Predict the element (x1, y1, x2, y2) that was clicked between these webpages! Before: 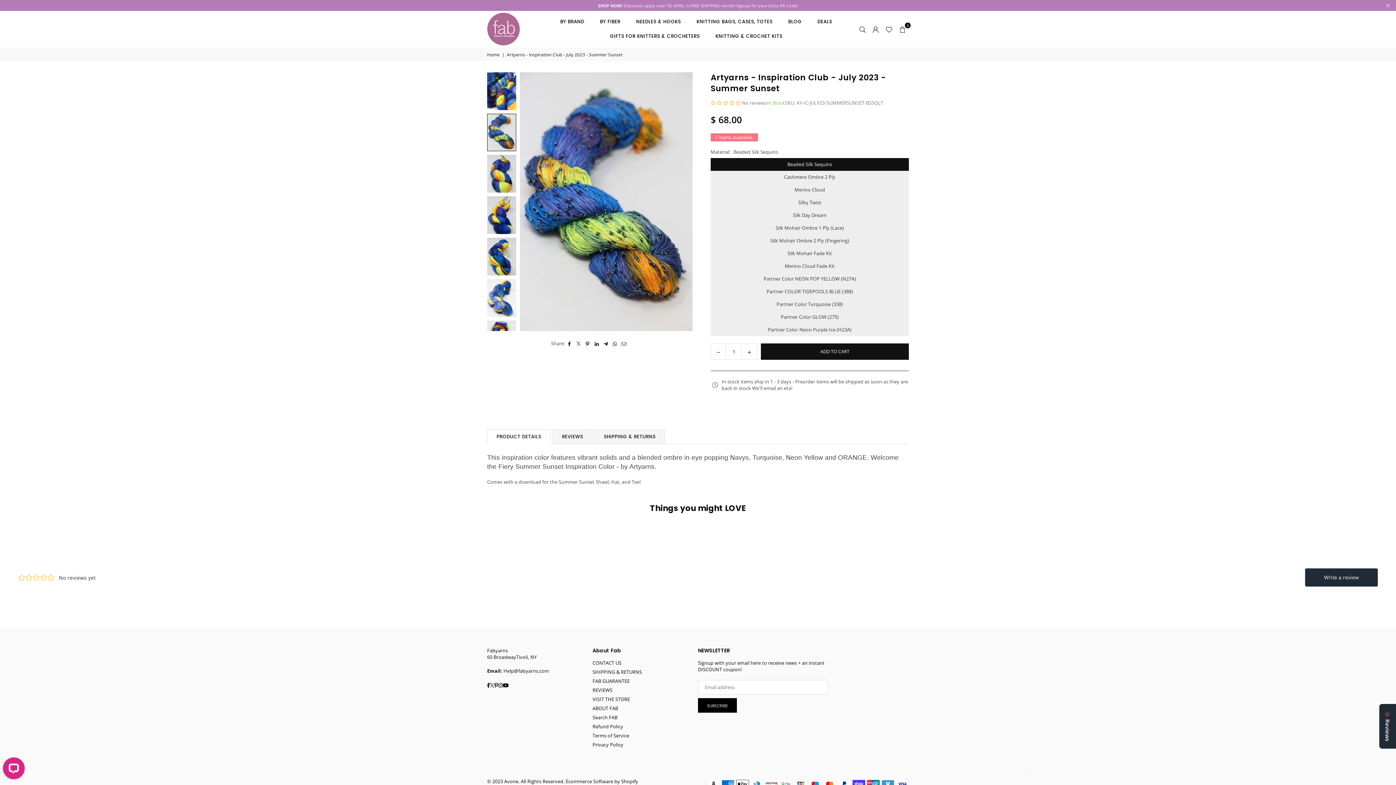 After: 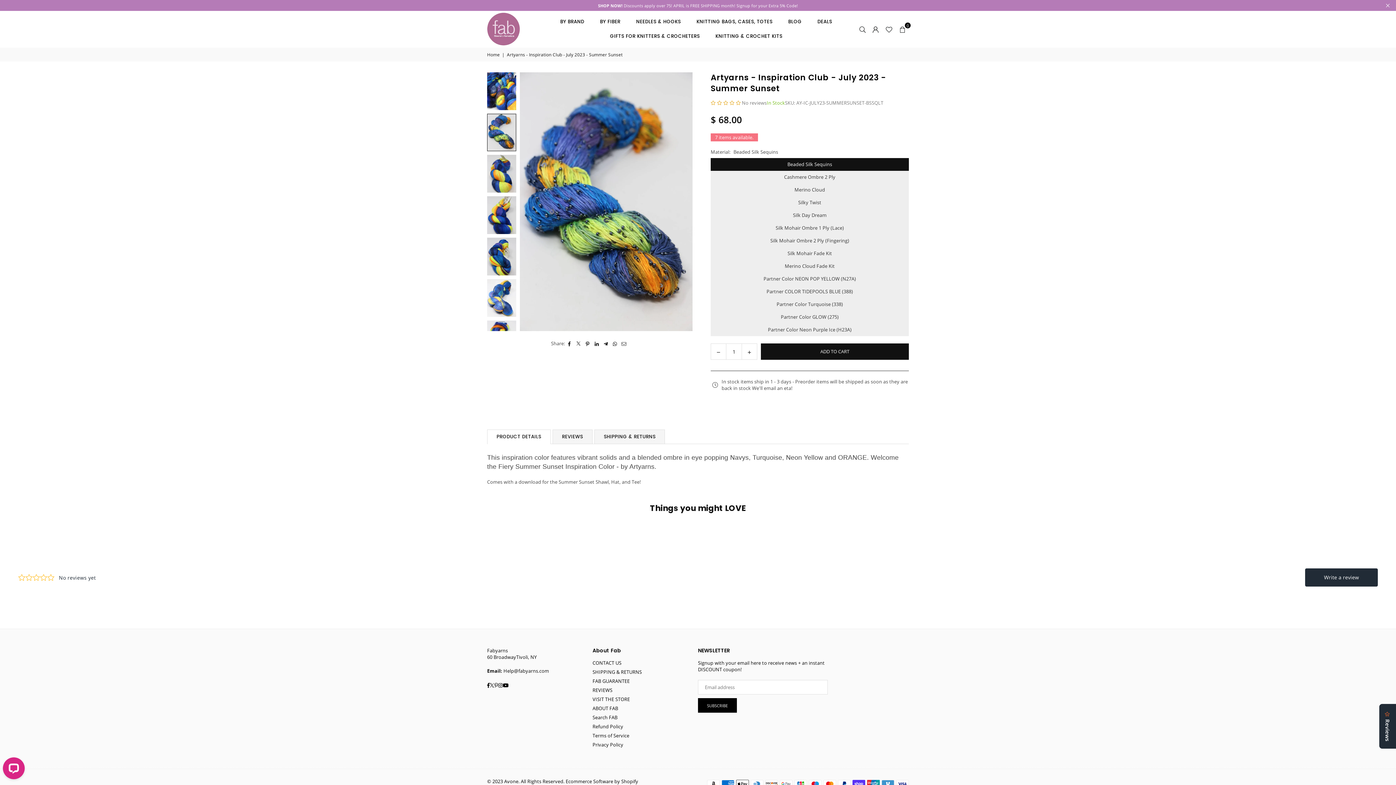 Action: bbox: (494, 597, 498, 604) label: Pinterest